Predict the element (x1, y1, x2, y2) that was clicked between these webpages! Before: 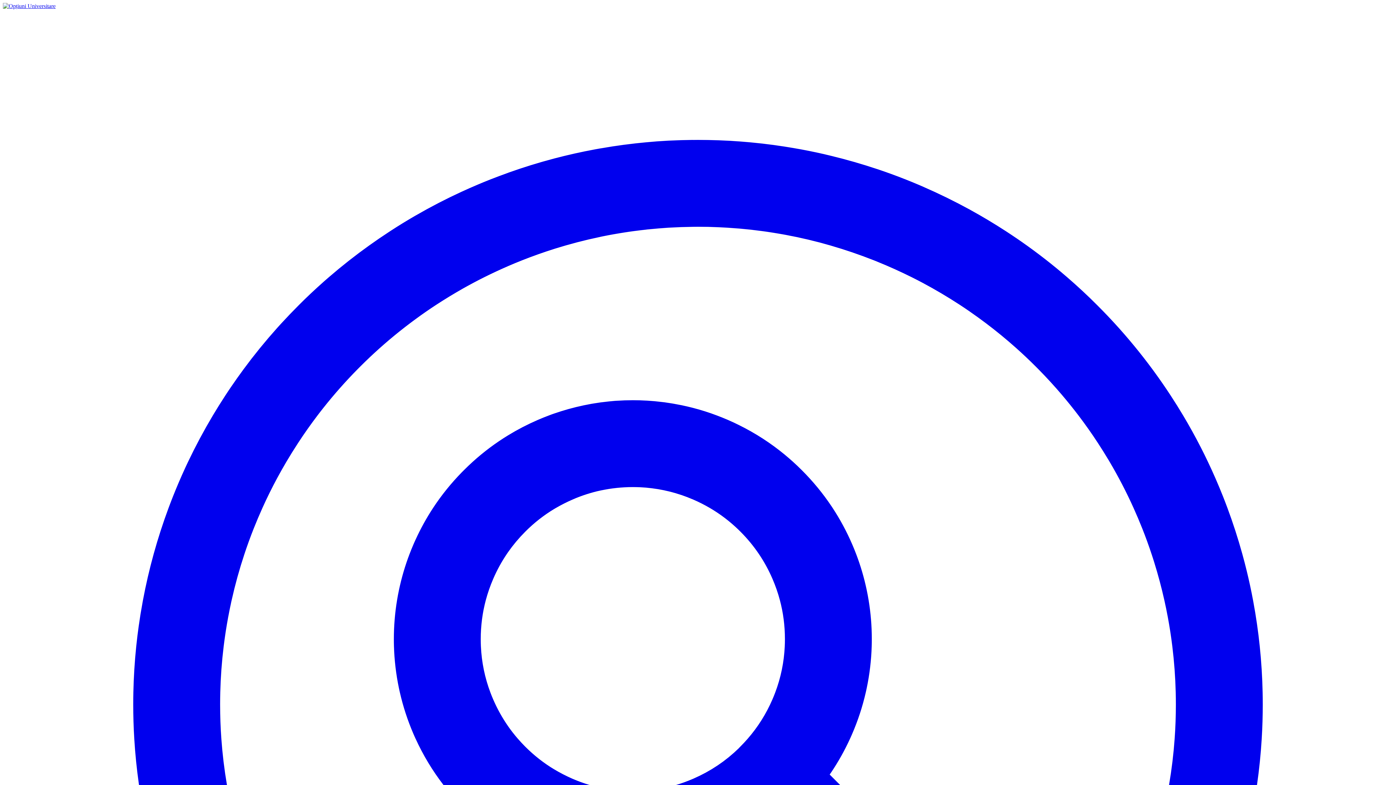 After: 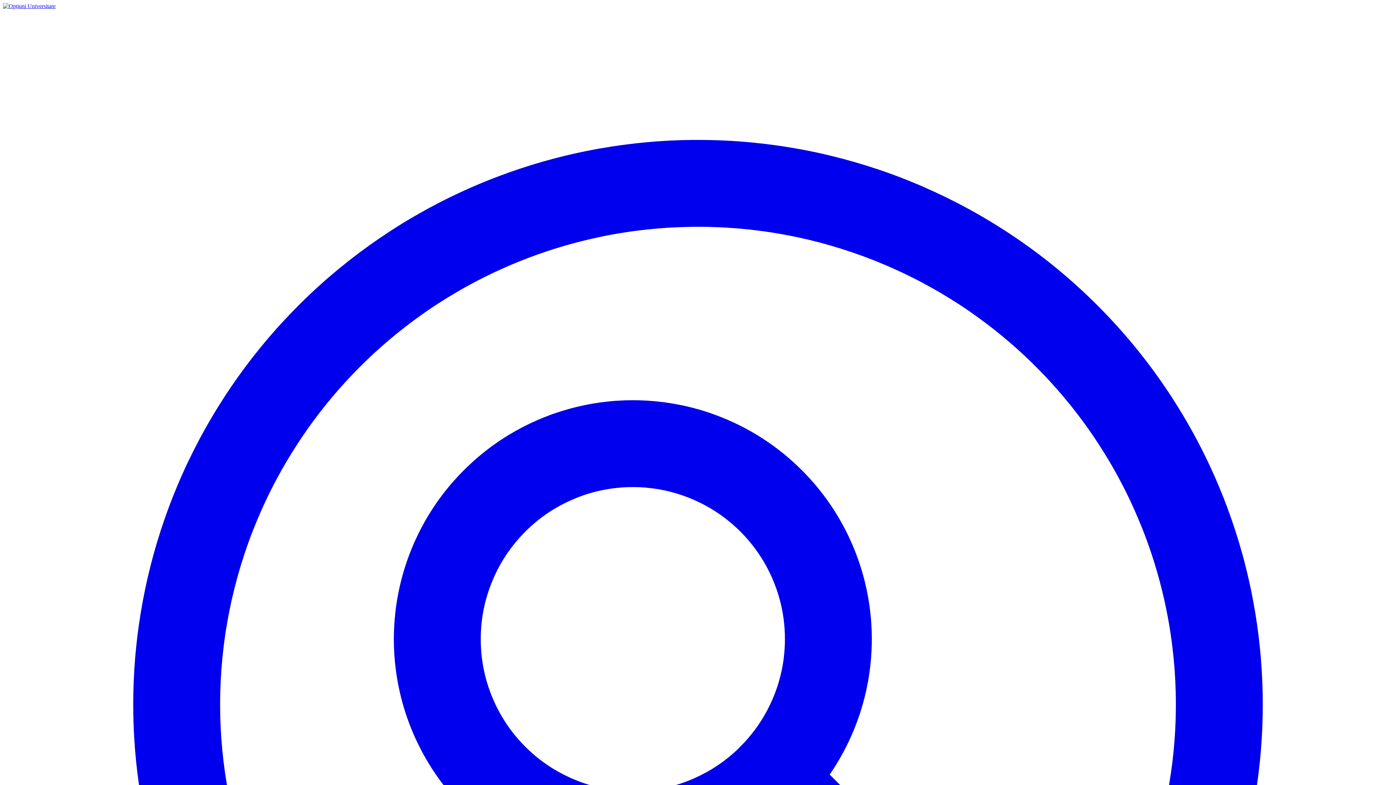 Action: bbox: (2, 2, 55, 9)